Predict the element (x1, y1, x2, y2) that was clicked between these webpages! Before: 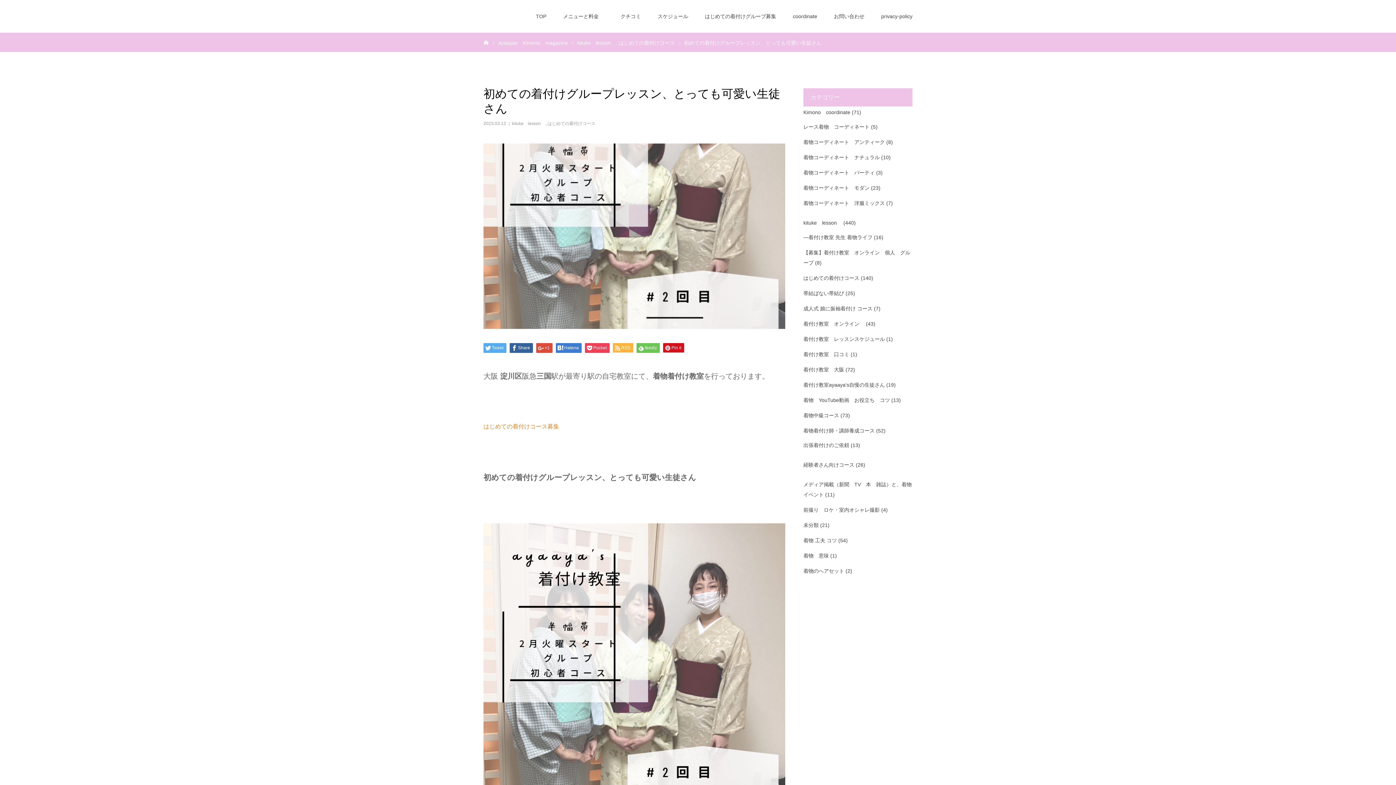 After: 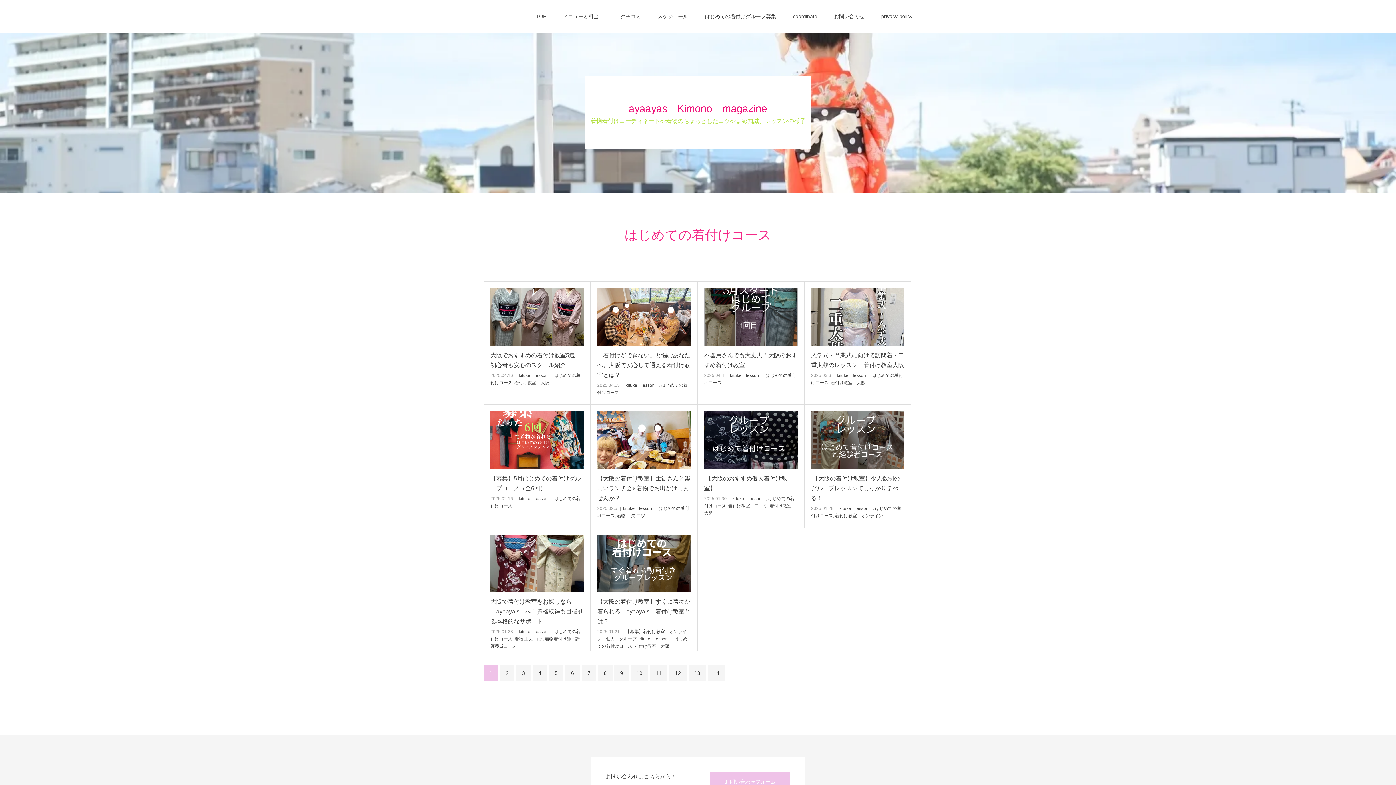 Action: label: はじめての着付けコース bbox: (547, 121, 595, 126)